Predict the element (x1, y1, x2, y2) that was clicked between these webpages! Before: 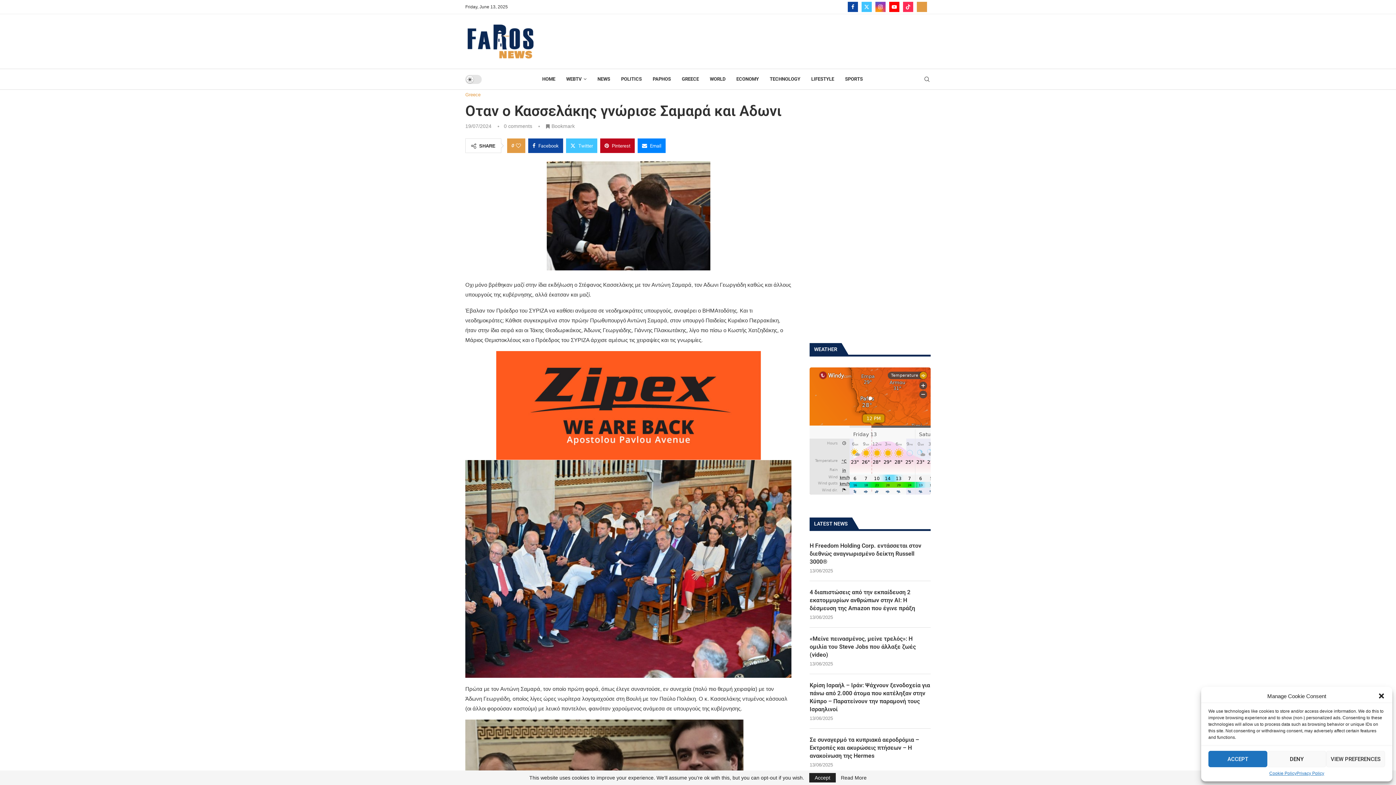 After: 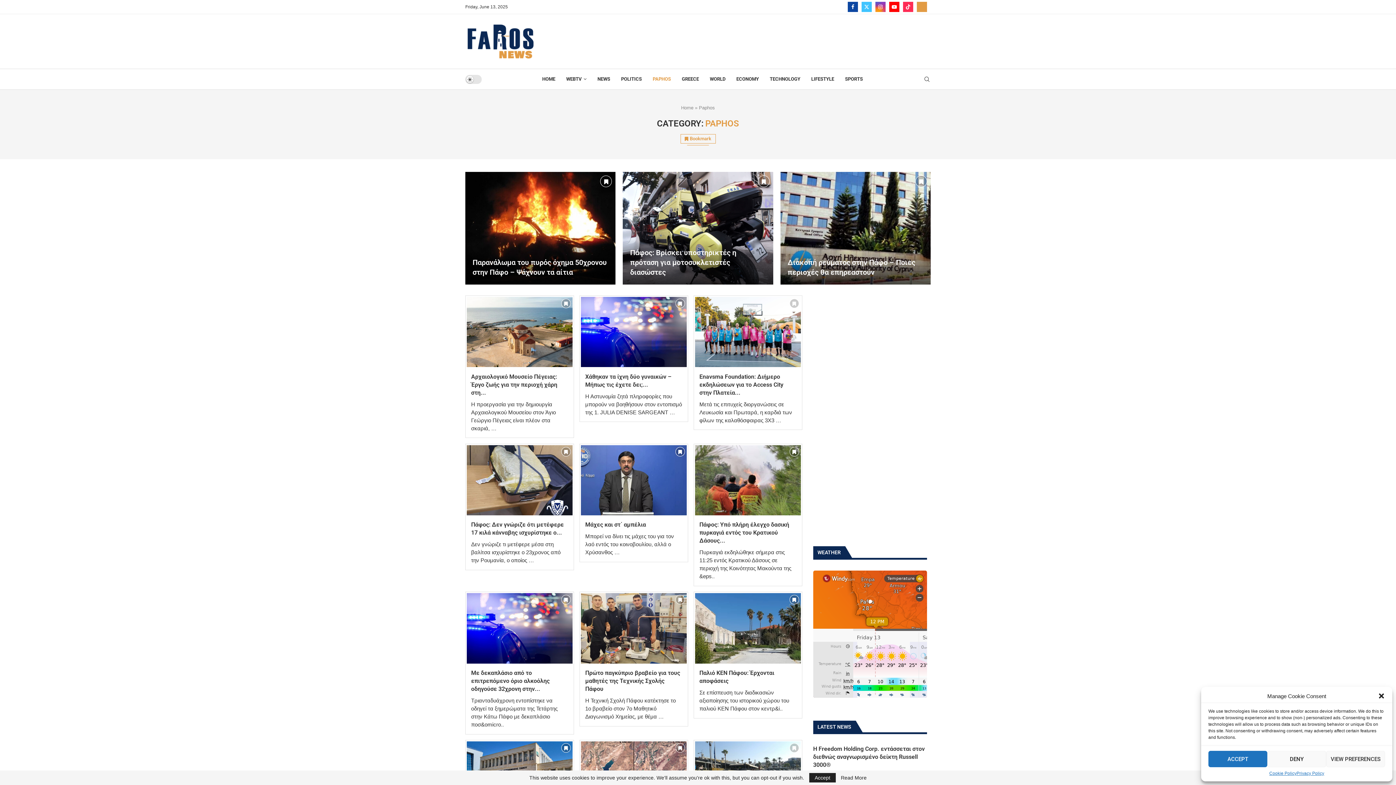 Action: label: PAPHOS bbox: (652, 69, 671, 89)